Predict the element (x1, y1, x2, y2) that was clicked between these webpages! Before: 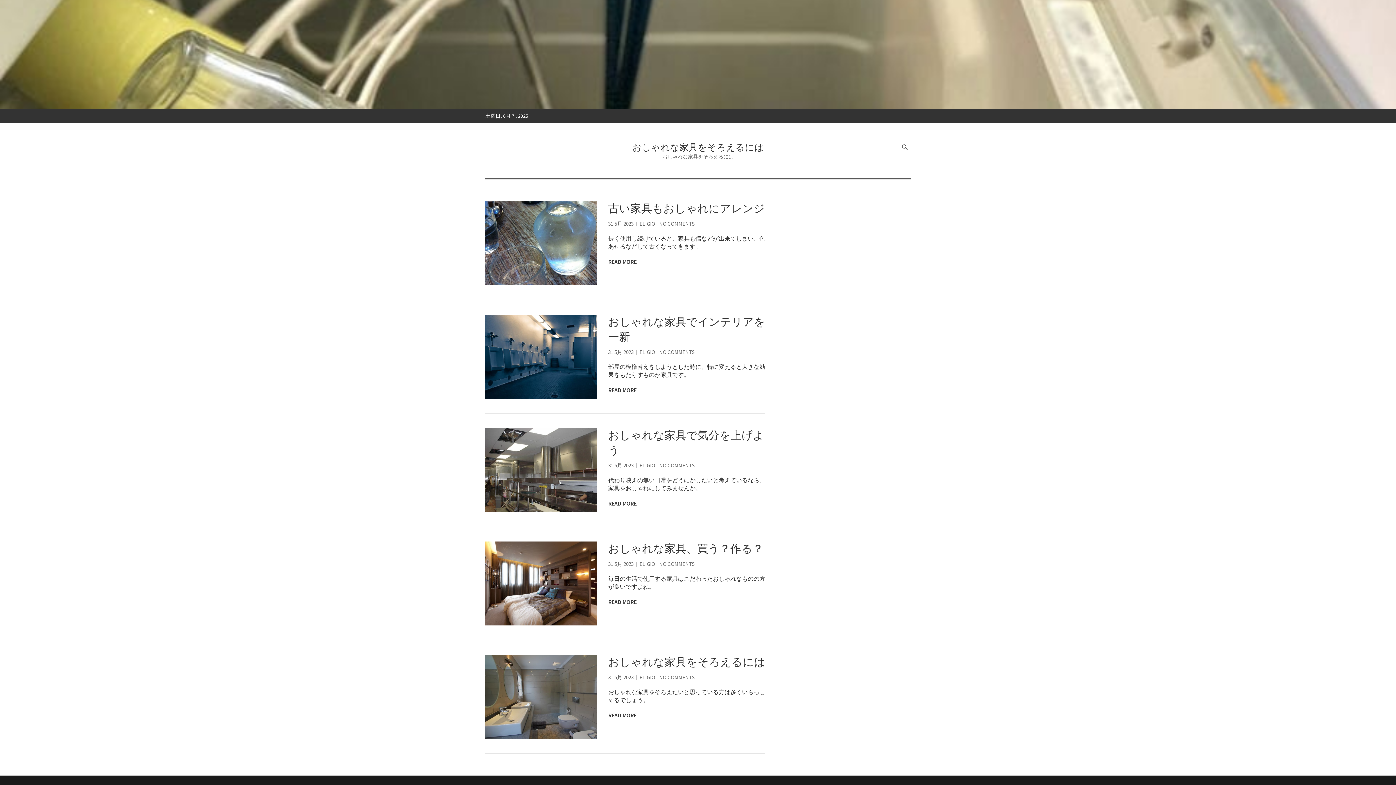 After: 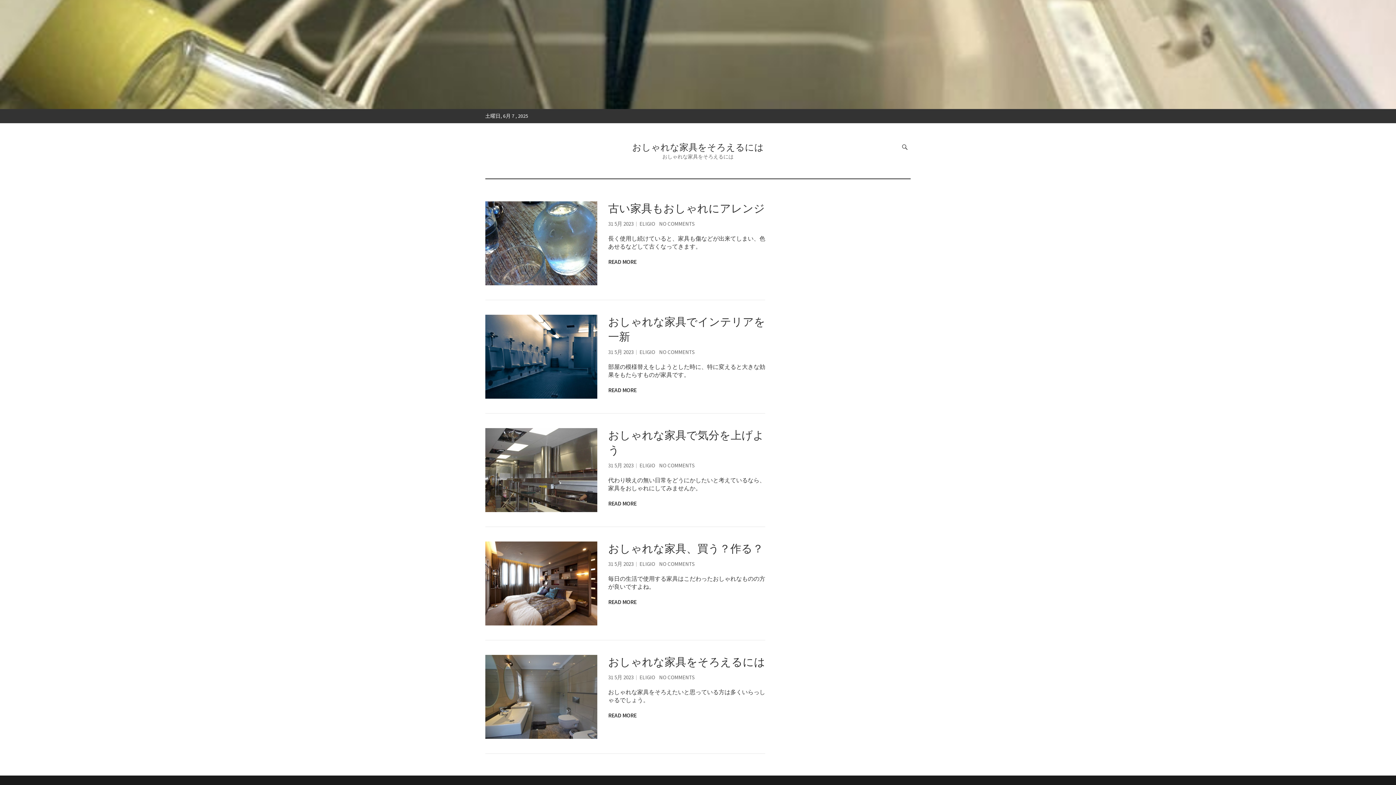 Action: label: おしゃれな家具をそろえるには bbox: (632, 141, 764, 153)